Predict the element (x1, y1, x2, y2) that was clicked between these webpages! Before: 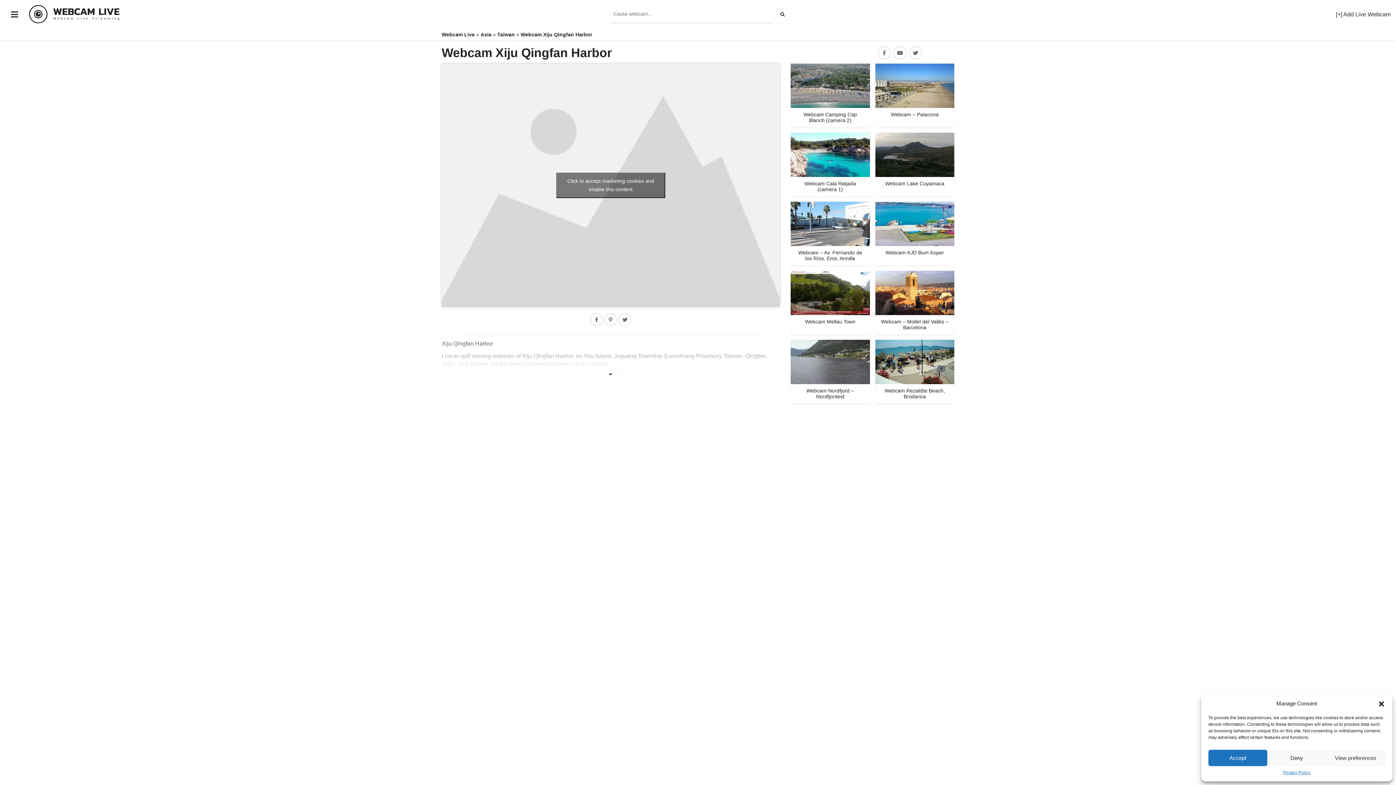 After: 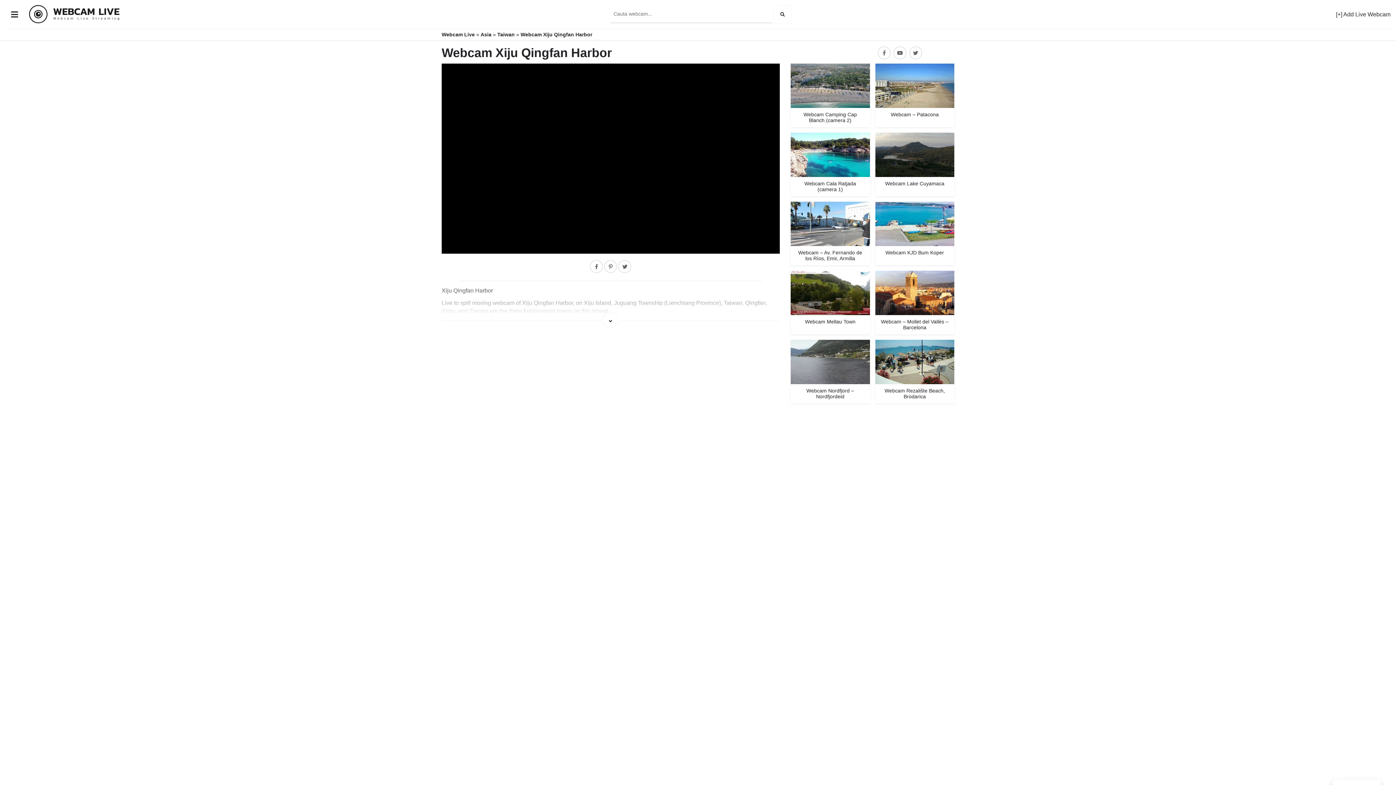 Action: label: Accept bbox: (1208, 750, 1267, 766)